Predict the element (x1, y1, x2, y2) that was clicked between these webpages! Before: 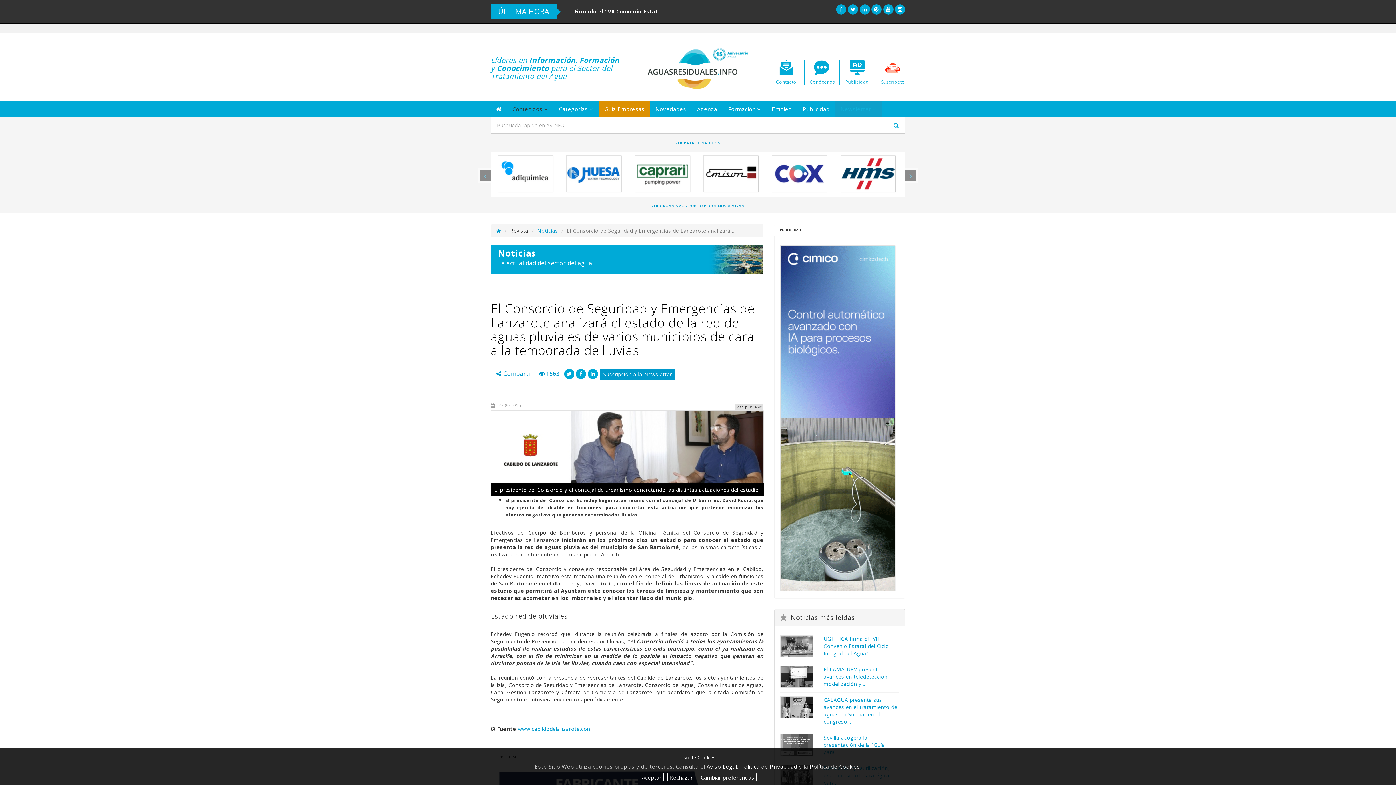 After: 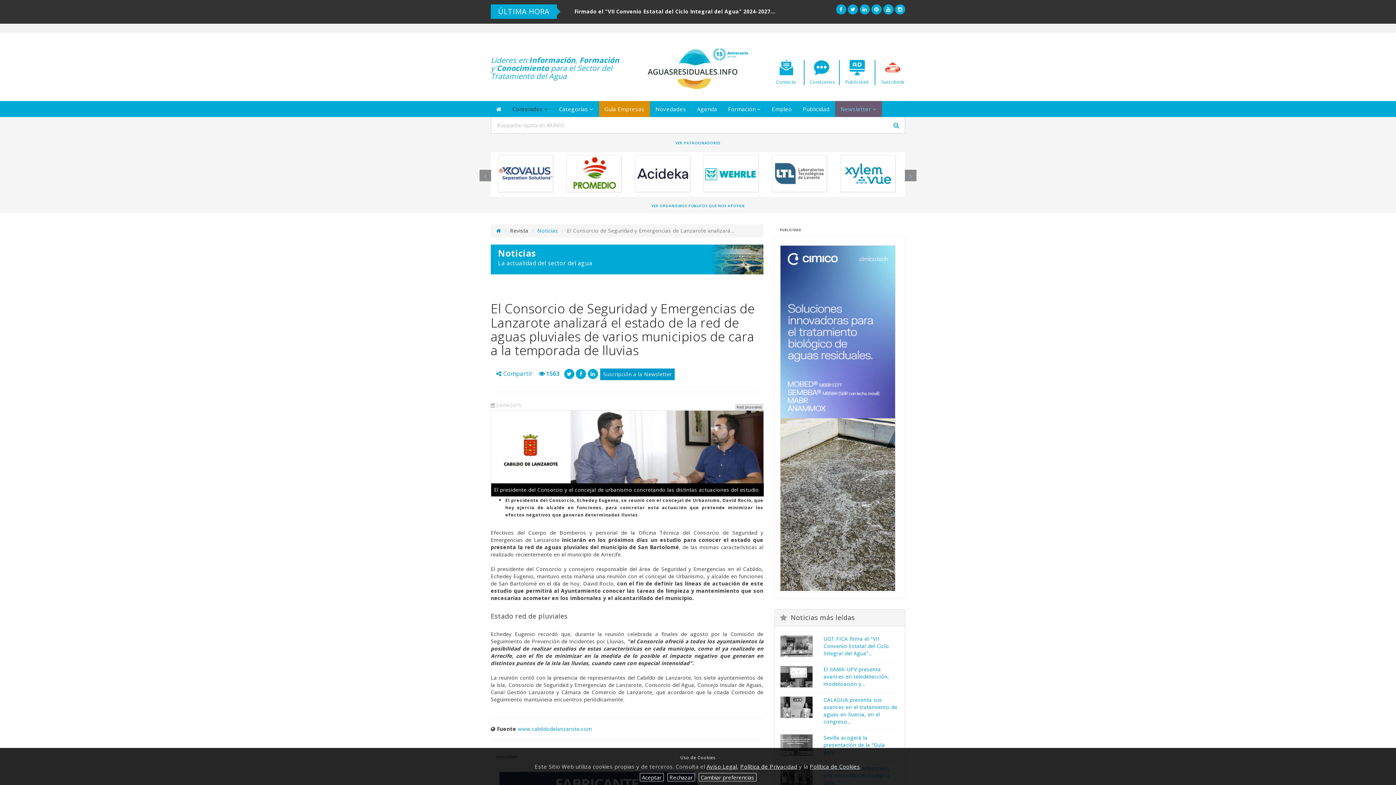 Action: bbox: (883, 4, 893, 14)